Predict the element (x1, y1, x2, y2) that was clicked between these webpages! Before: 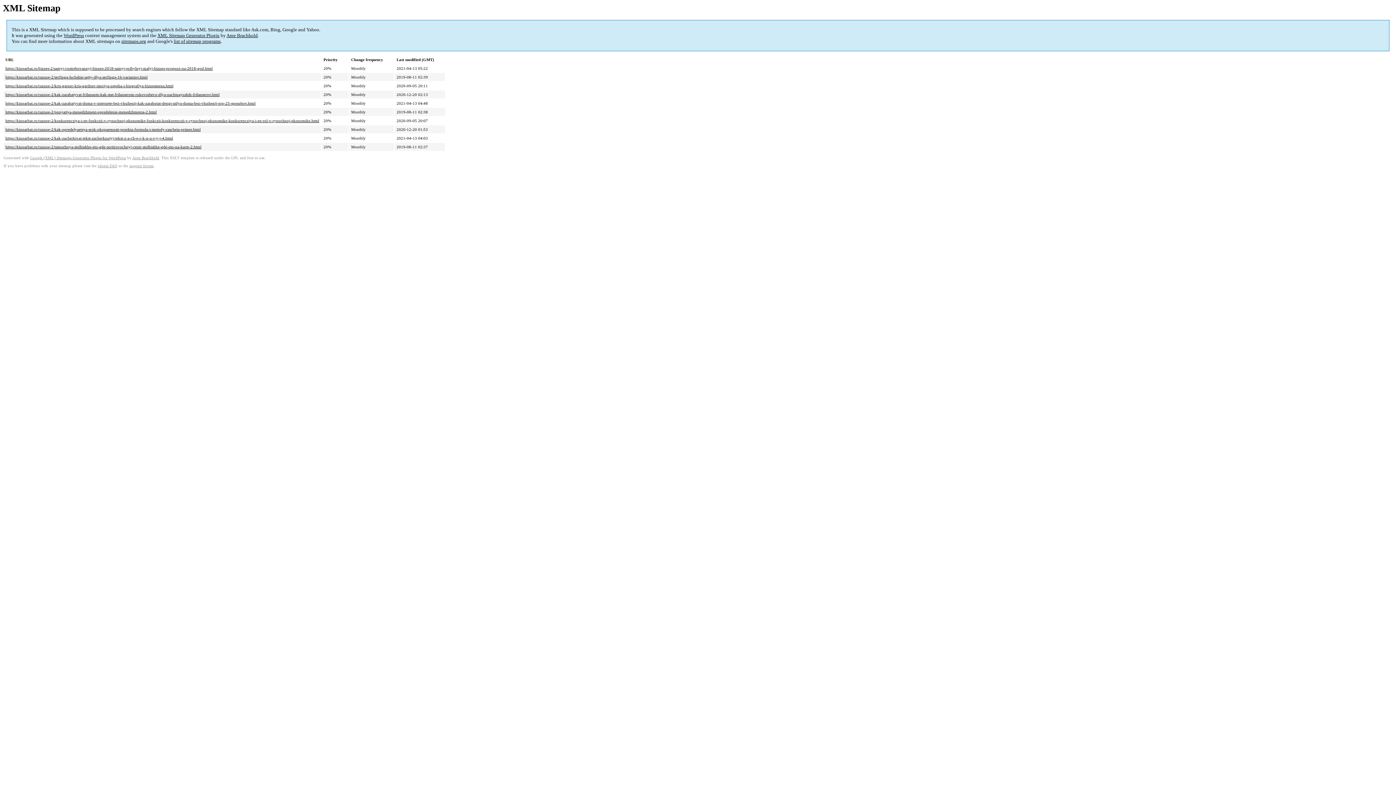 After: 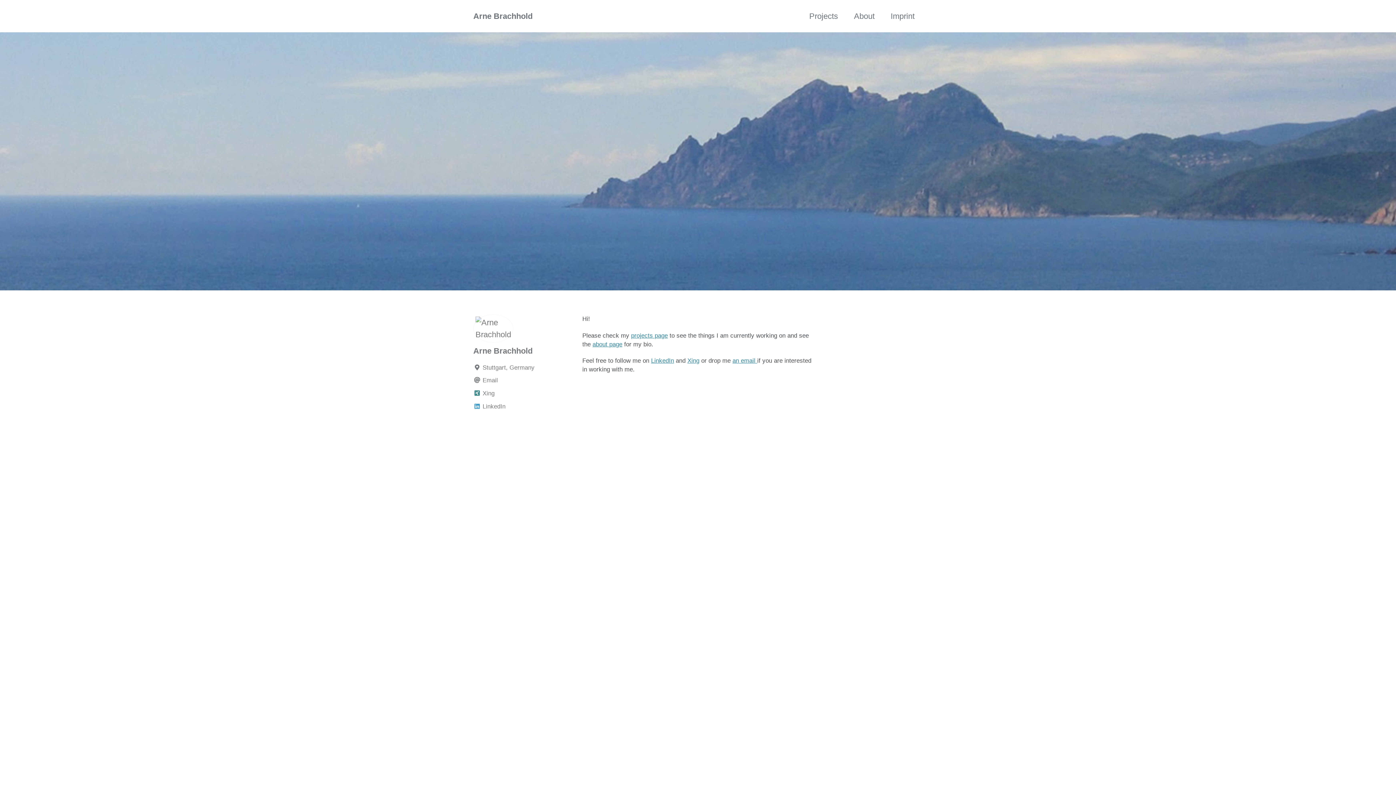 Action: bbox: (132, 156, 159, 160) label: Arne Brachhold